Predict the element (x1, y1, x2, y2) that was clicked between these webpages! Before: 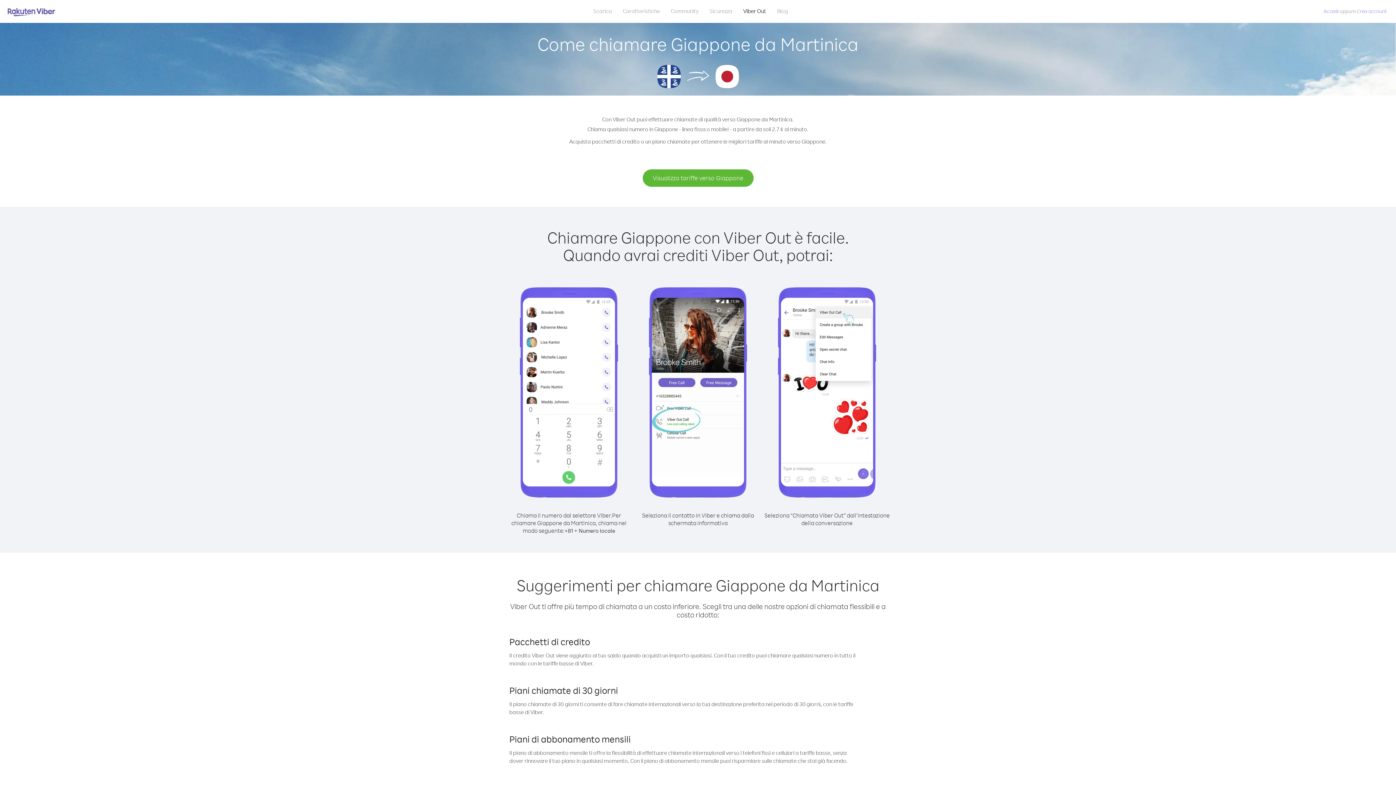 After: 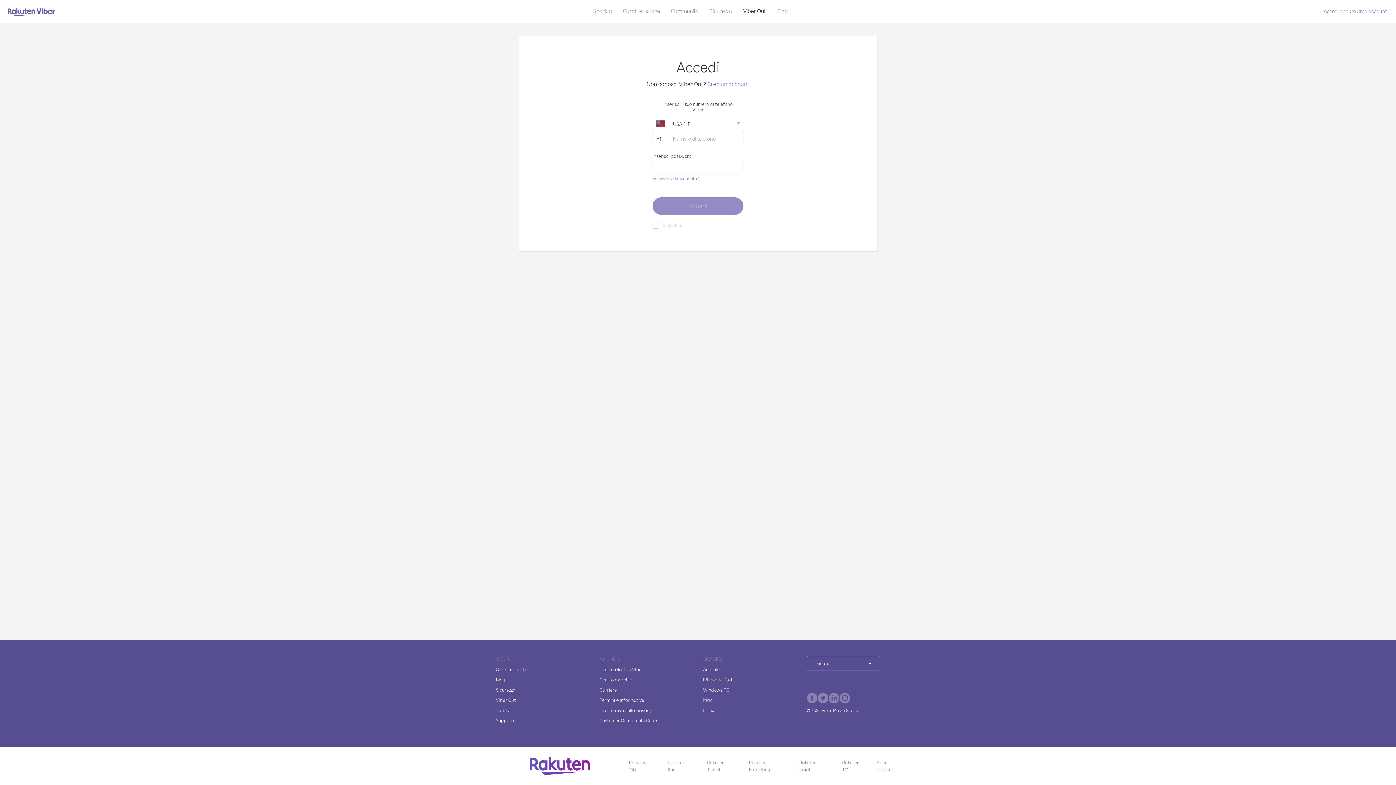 Action: label: Accedi bbox: (1324, 8, 1338, 14)